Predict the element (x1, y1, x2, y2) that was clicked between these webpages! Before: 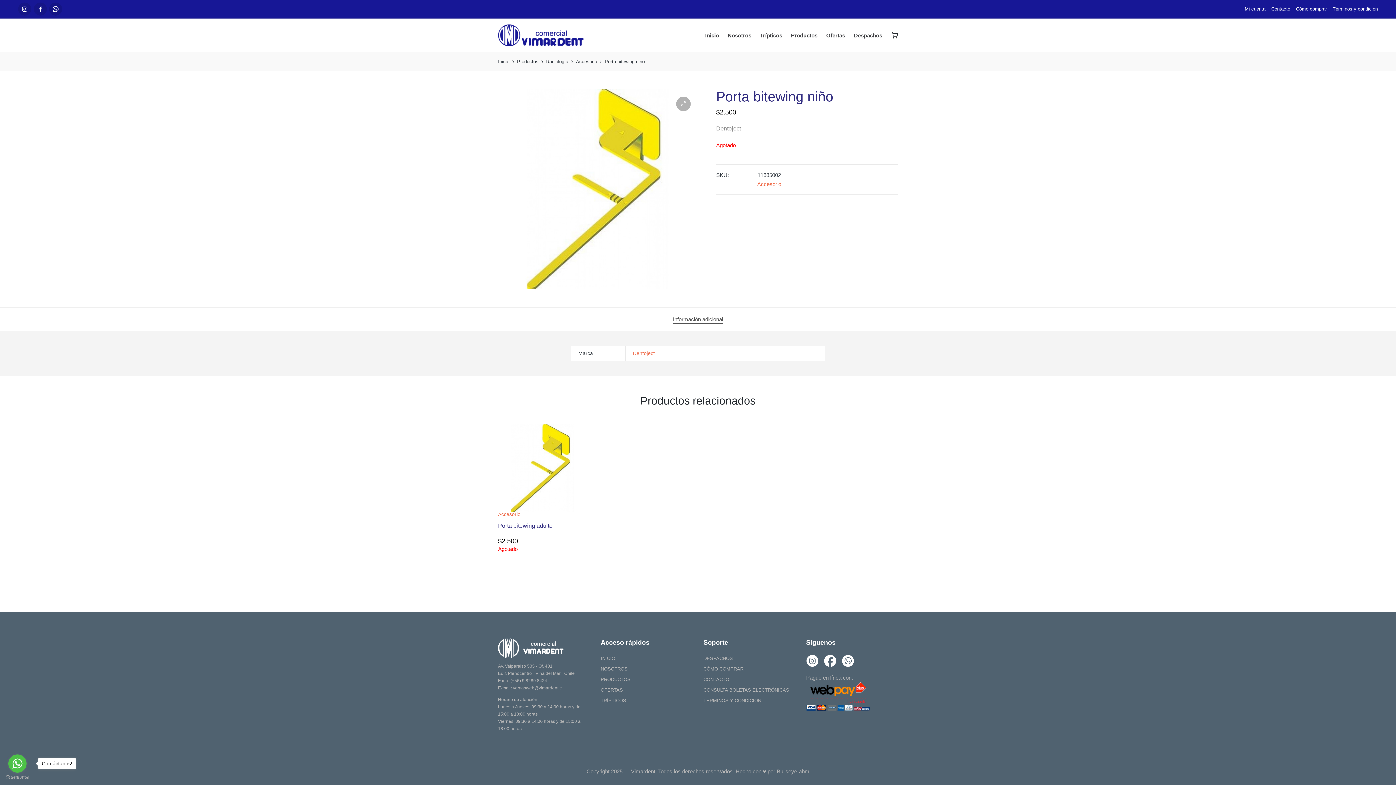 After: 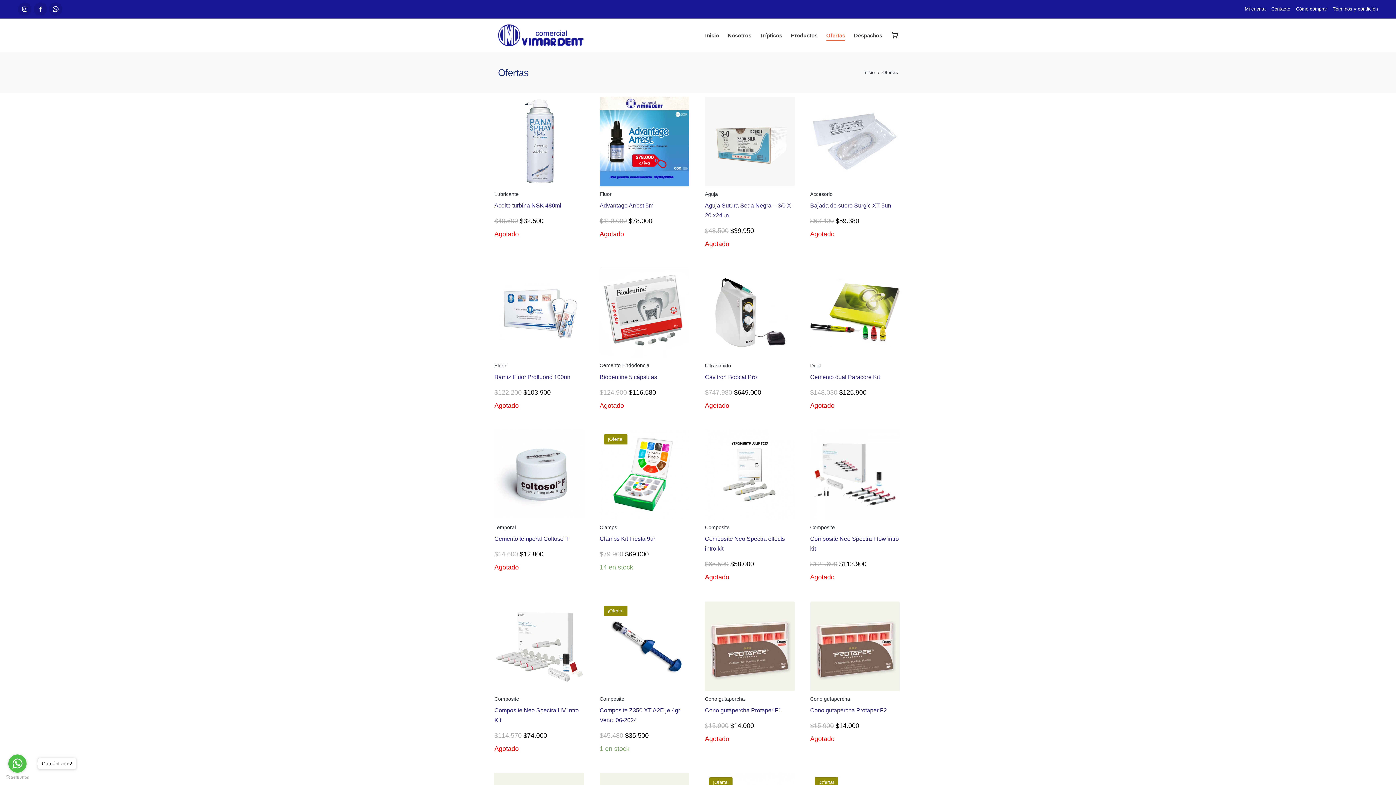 Action: label: OFERTAS bbox: (600, 687, 623, 693)